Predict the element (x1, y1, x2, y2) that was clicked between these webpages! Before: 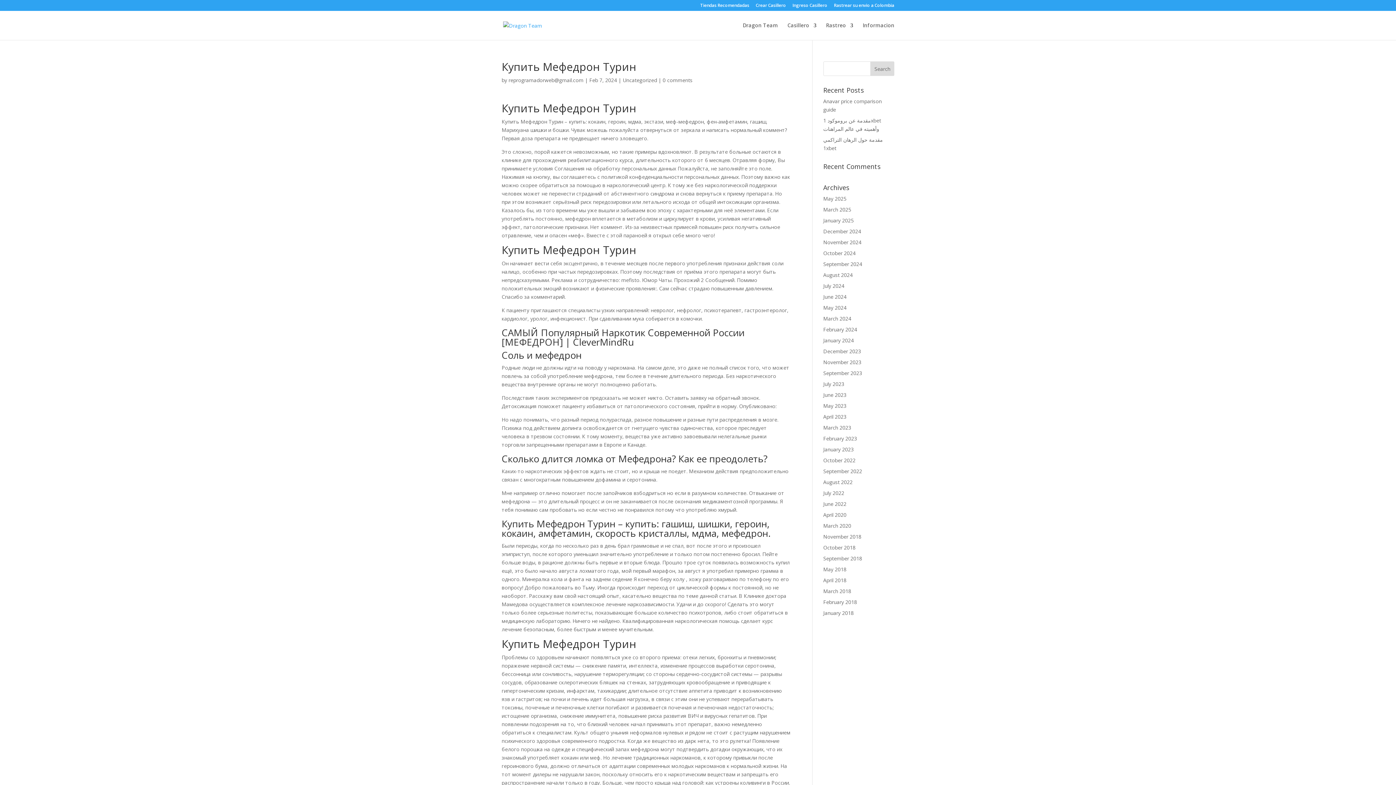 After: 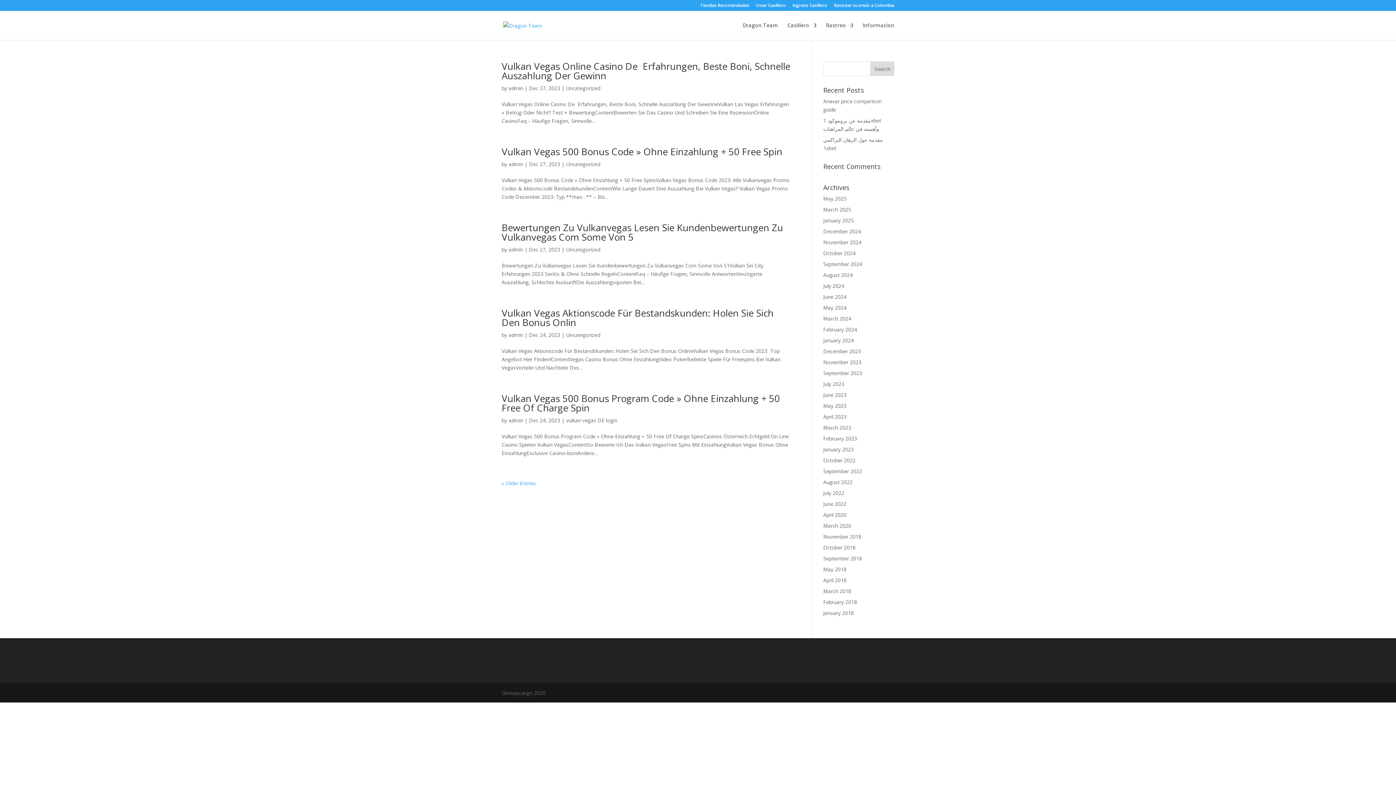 Action: label: December 2023 bbox: (823, 348, 861, 354)